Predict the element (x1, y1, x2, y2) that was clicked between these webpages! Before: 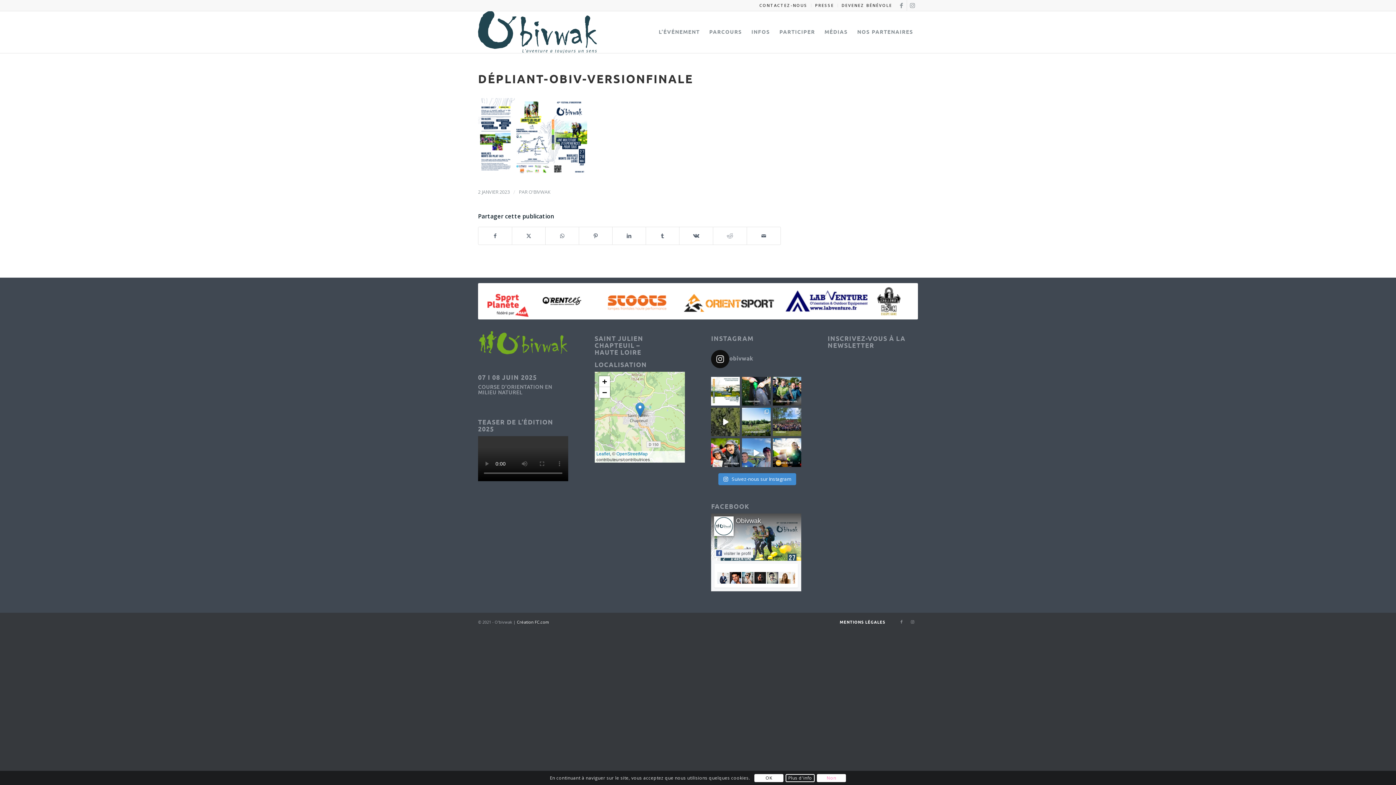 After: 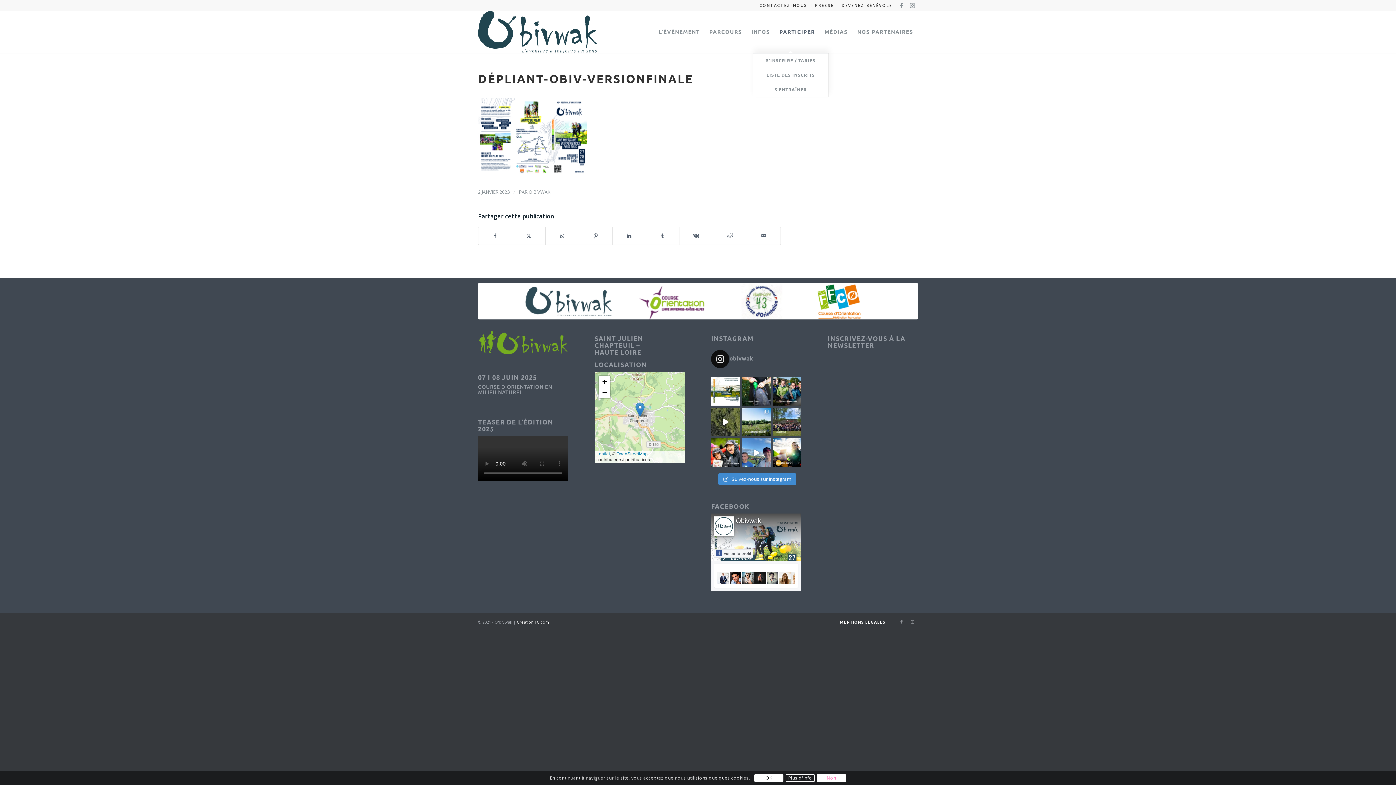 Action: label: PARTICIPER bbox: (774, 10, 820, 53)